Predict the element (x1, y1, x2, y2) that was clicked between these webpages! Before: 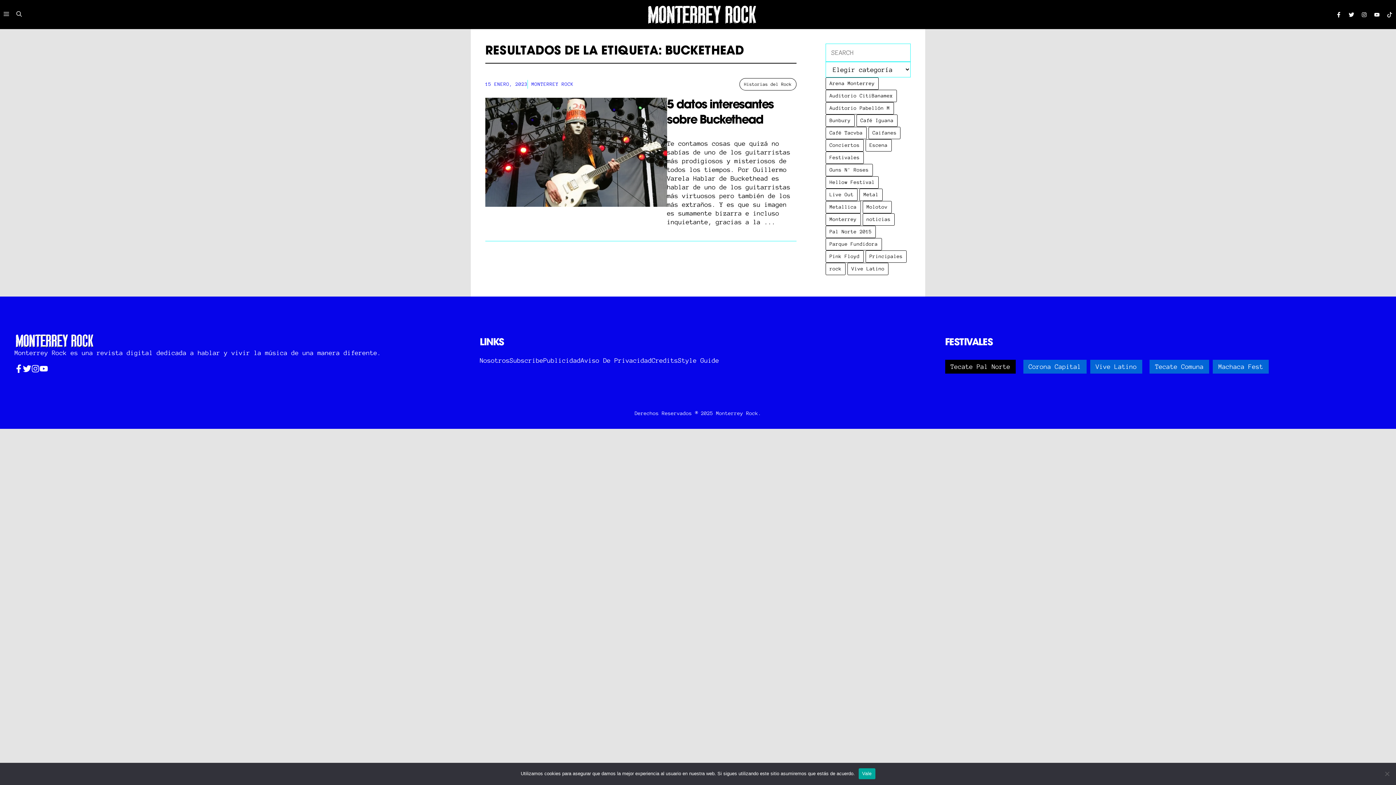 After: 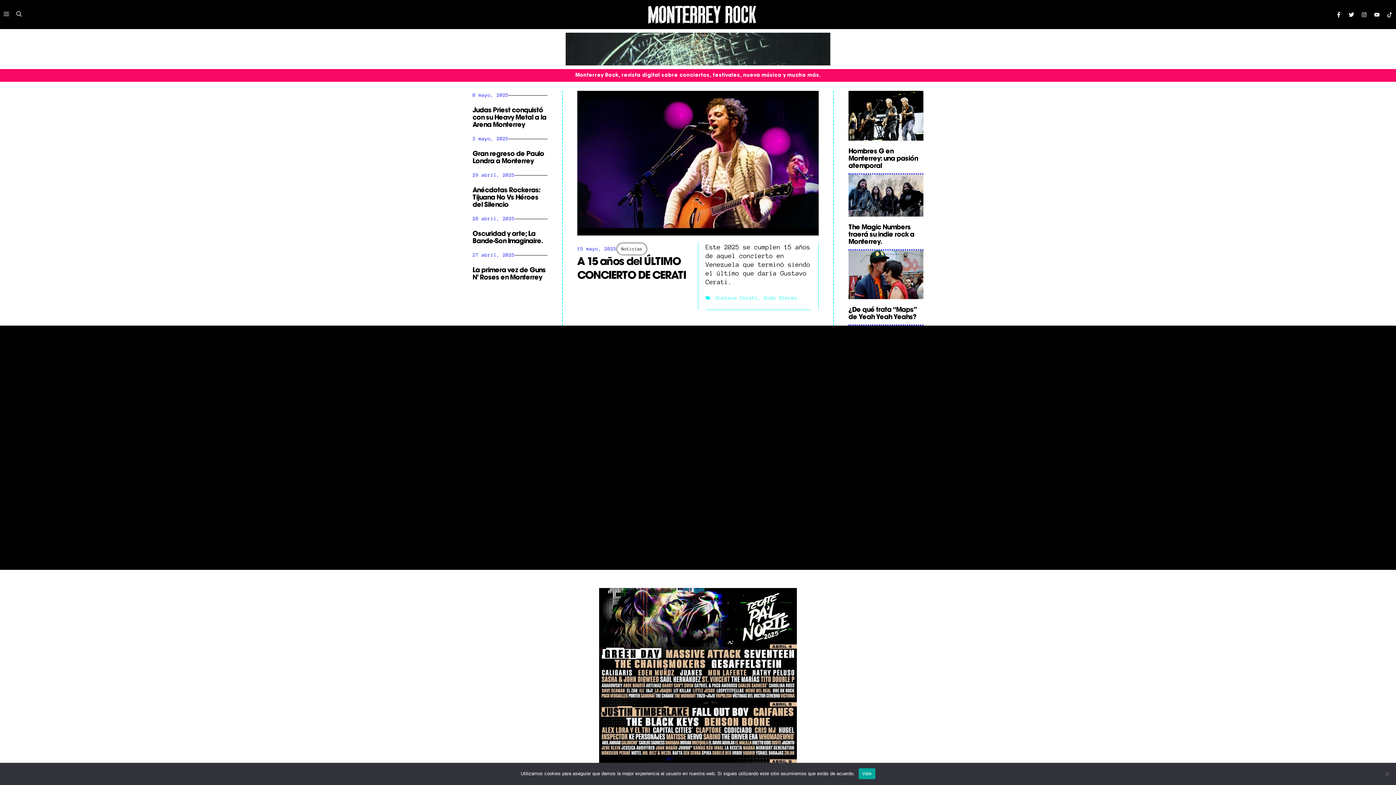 Action: label: MONTERREY ROCK bbox: (531, 81, 573, 86)